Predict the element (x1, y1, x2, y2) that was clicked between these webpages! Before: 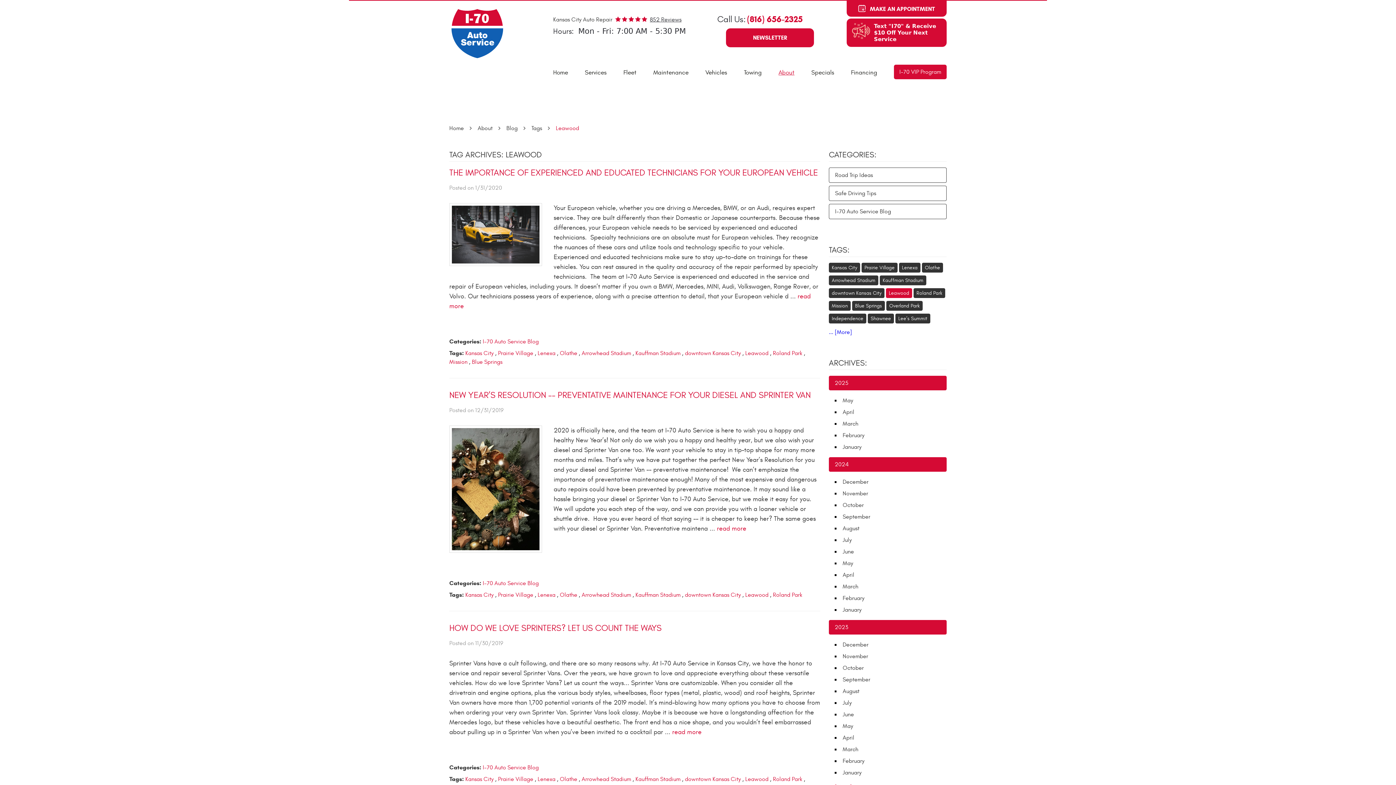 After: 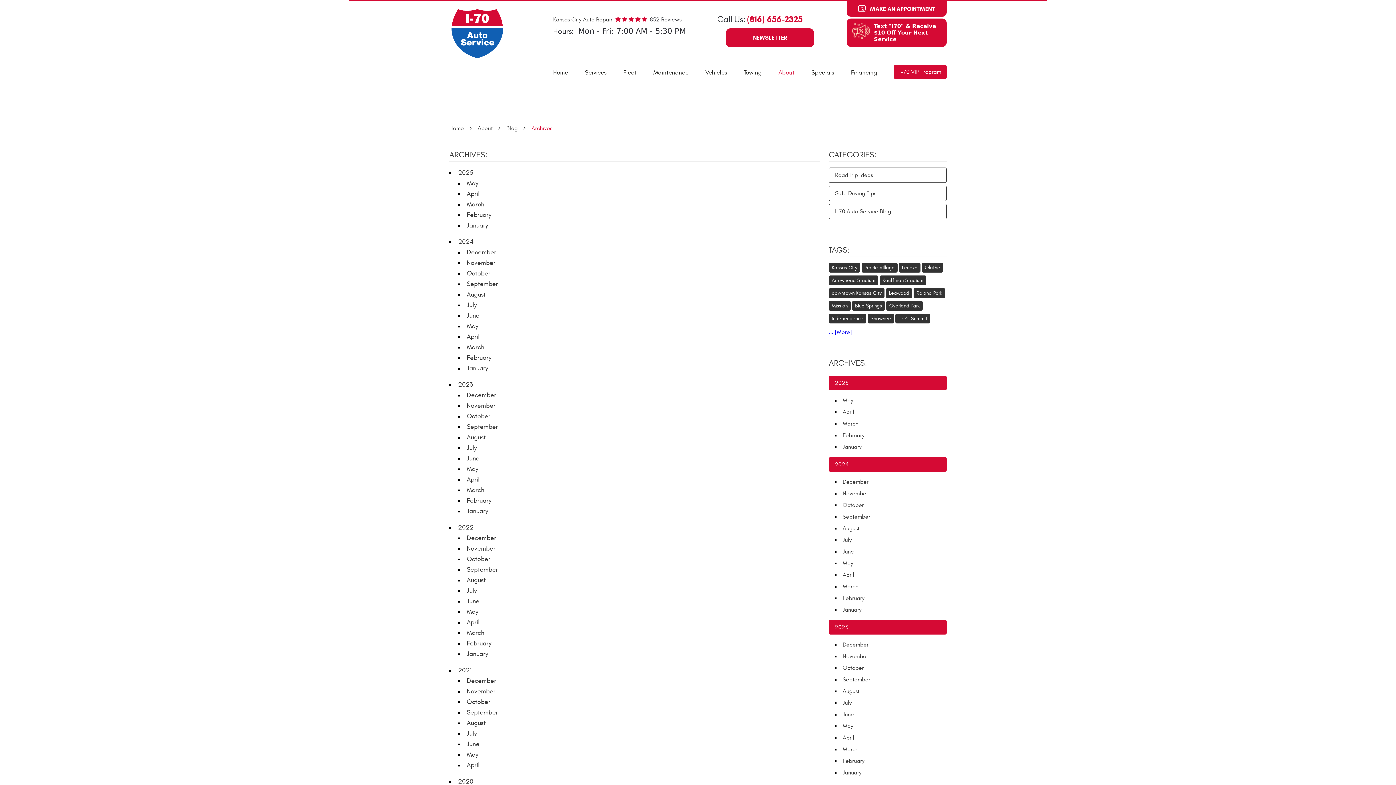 Action: label: ARCHIVES: bbox: (829, 358, 867, 368)